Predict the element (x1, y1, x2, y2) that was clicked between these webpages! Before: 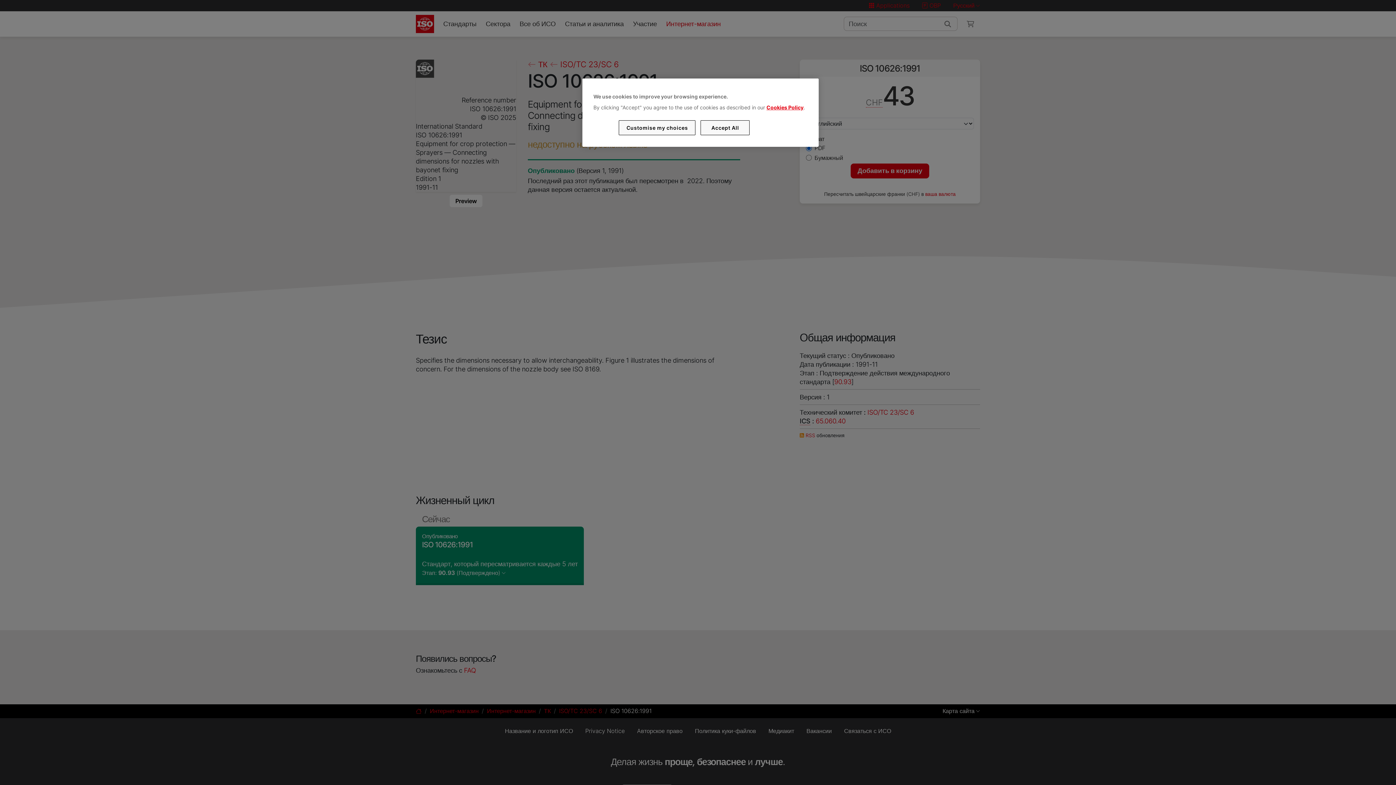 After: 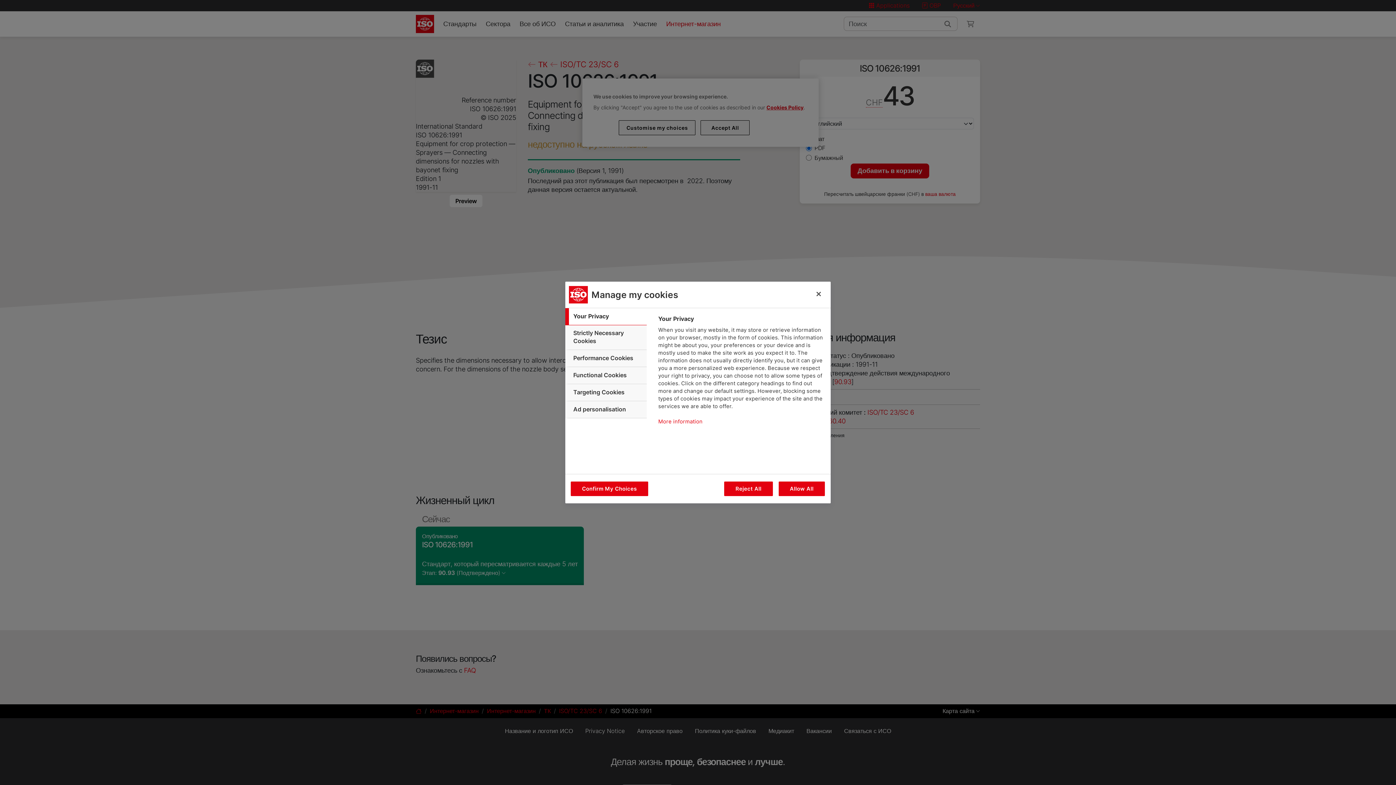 Action: bbox: (619, 120, 695, 135) label: Customise my choices